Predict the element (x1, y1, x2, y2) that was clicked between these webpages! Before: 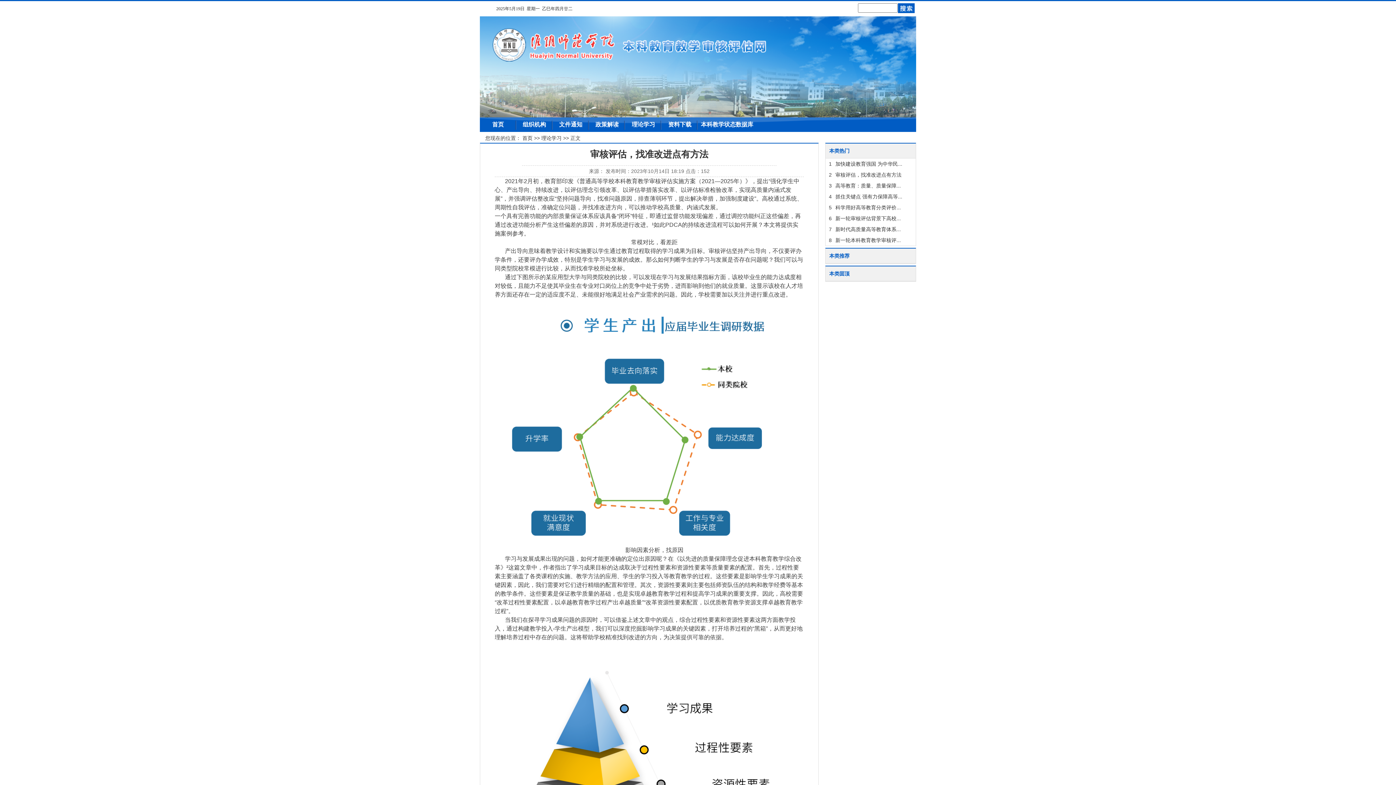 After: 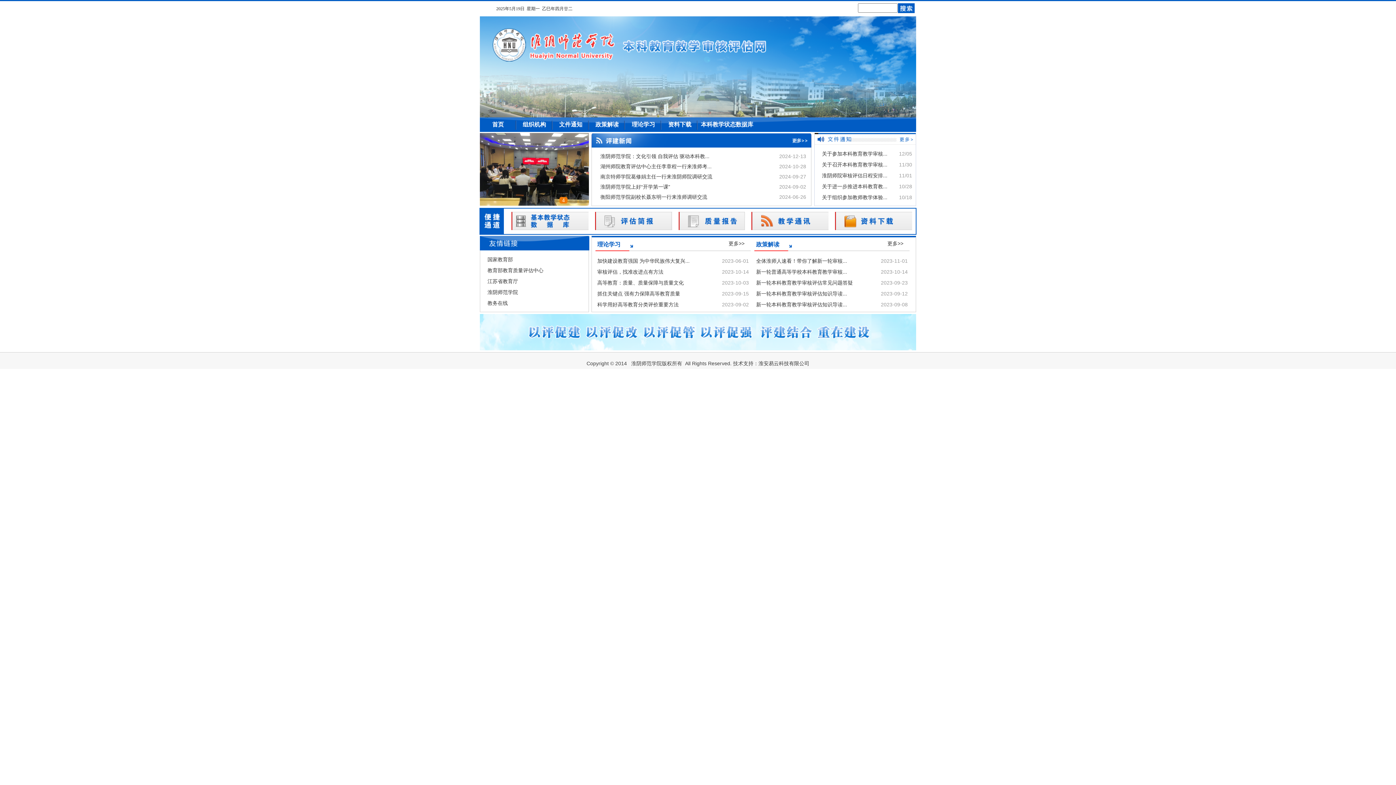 Action: bbox: (522, 135, 532, 141) label: 首页